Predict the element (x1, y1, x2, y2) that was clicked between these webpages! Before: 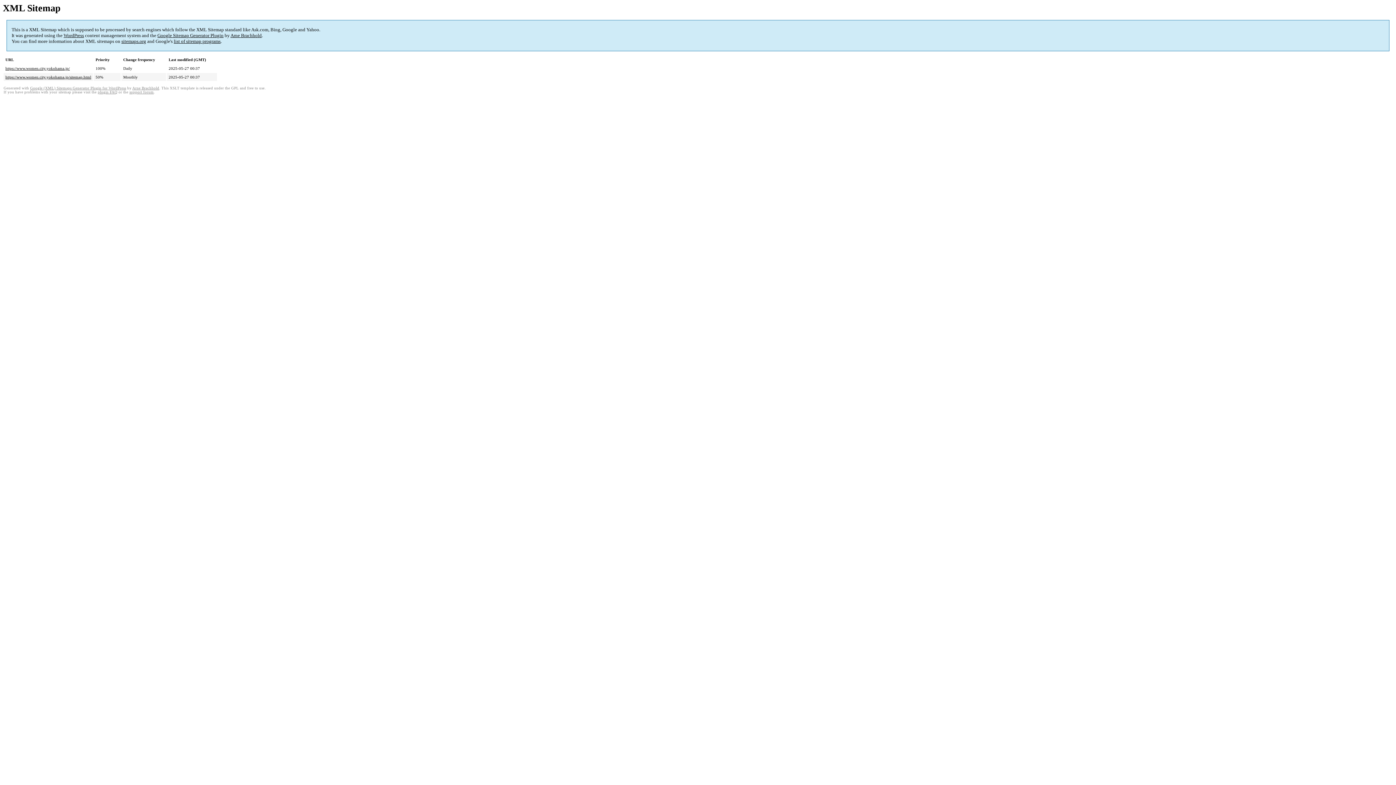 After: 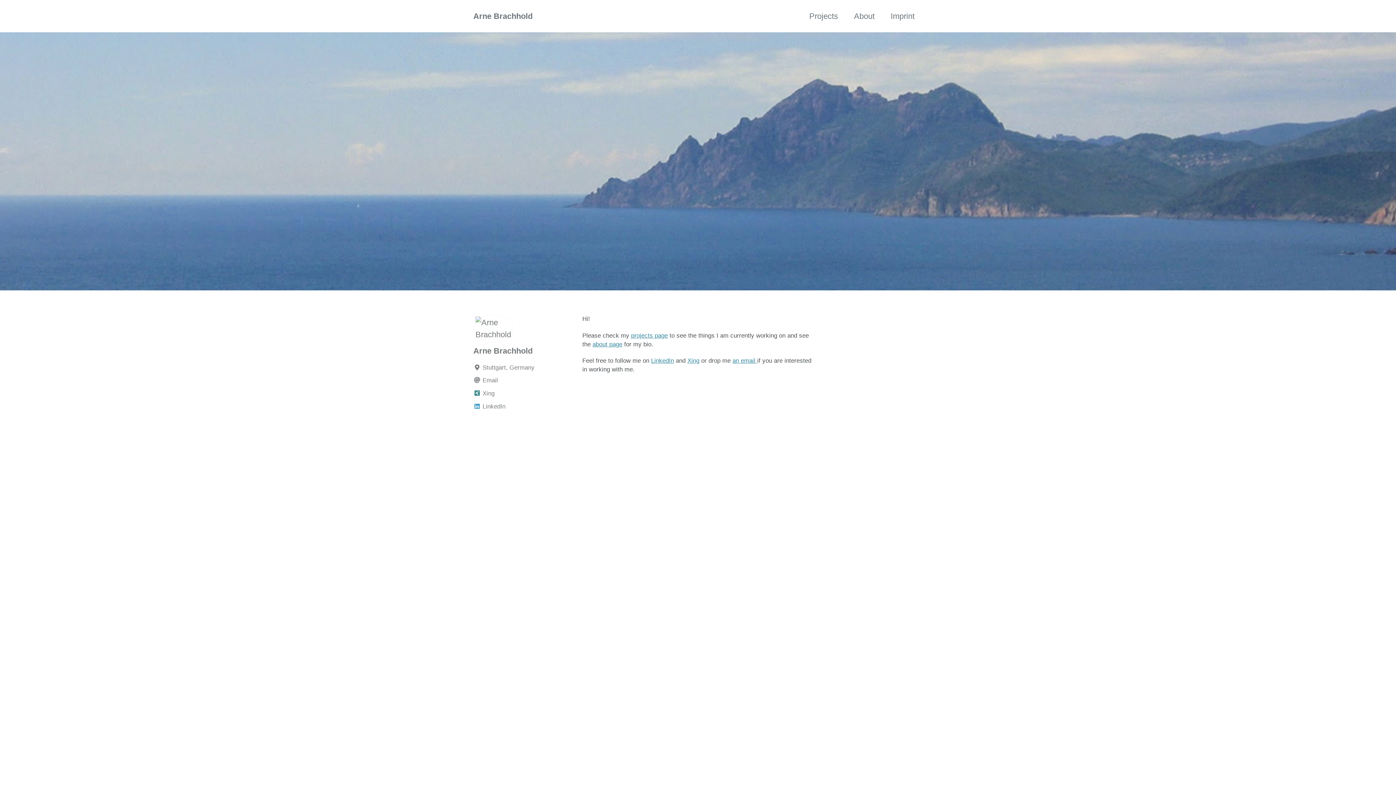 Action: bbox: (230, 32, 261, 38) label: Arne Brachhold